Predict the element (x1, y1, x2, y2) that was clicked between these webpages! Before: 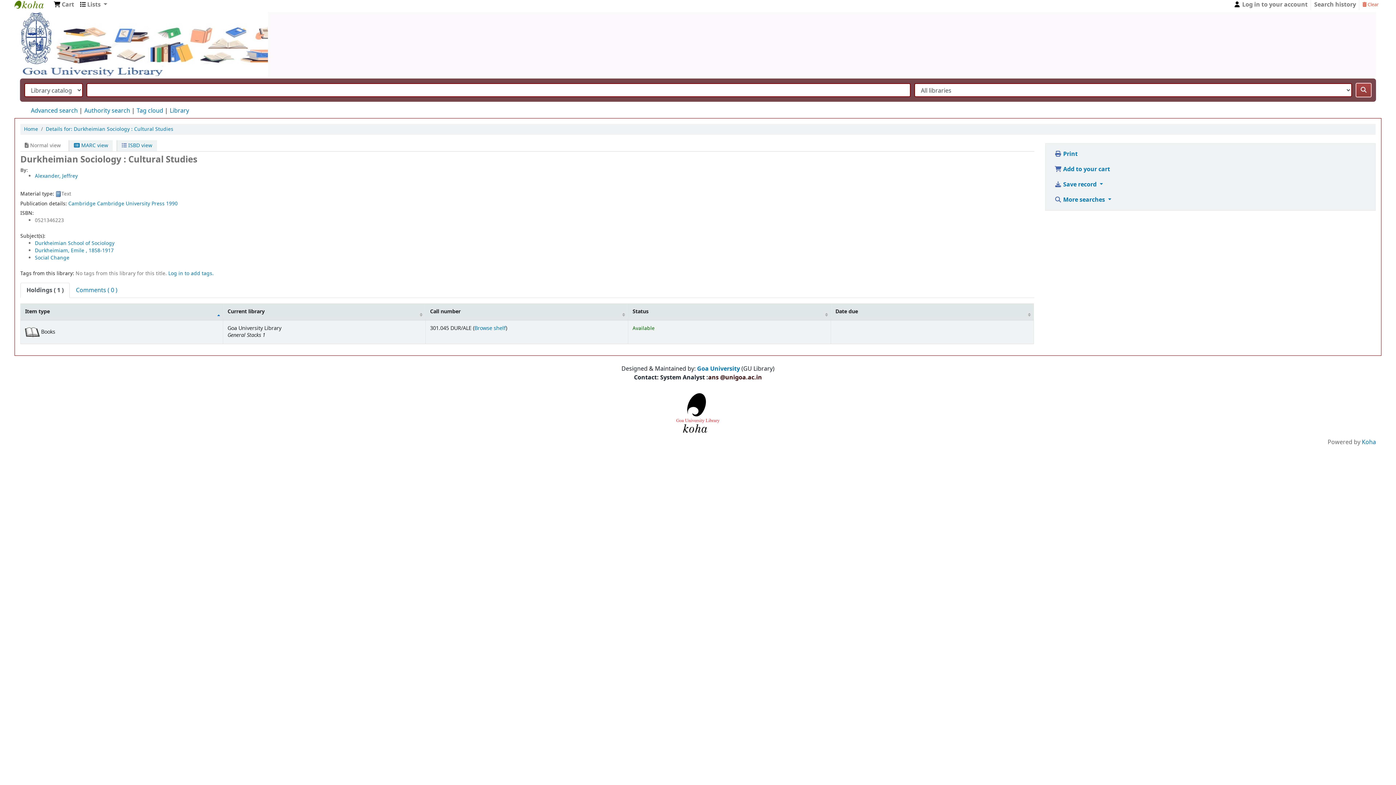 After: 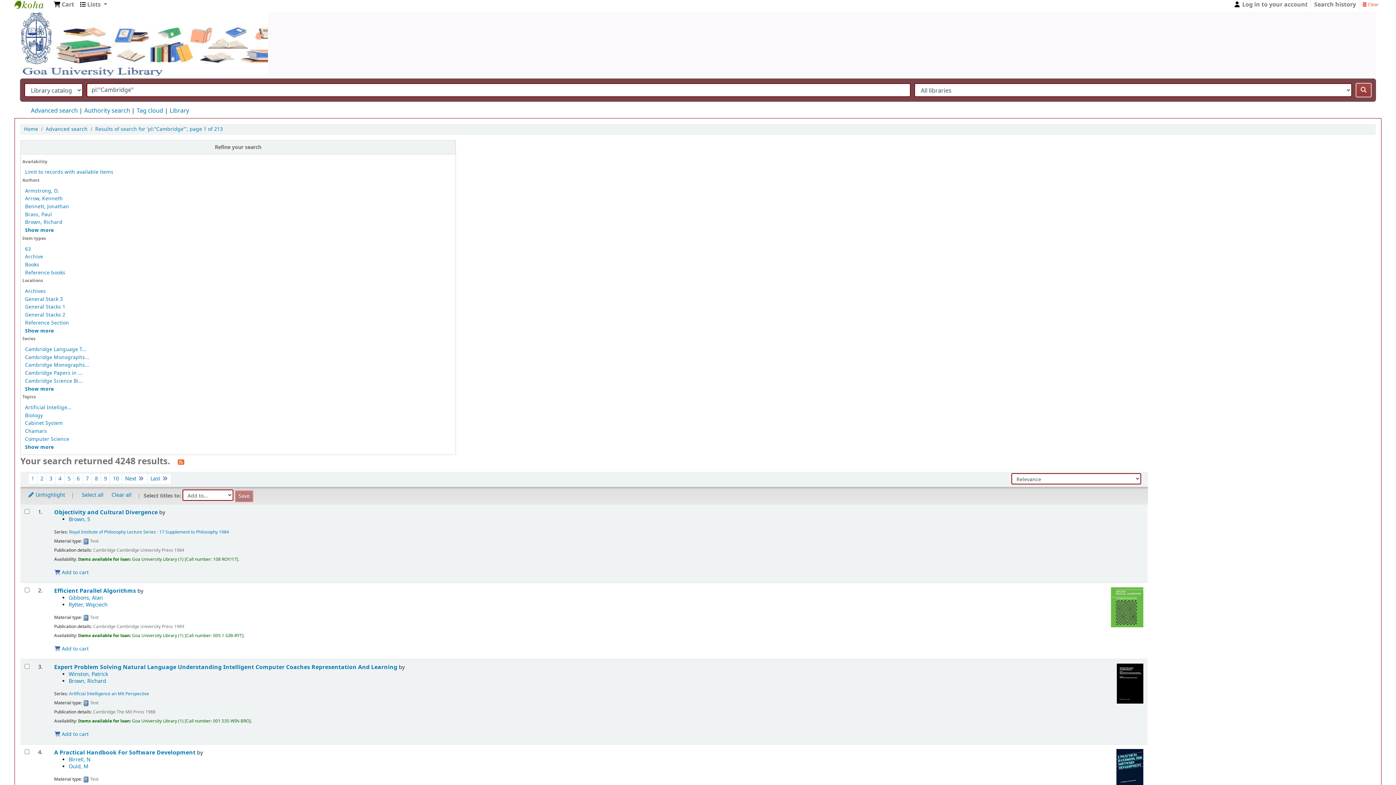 Action: bbox: (68, 223, 95, 231) label: Cambridge